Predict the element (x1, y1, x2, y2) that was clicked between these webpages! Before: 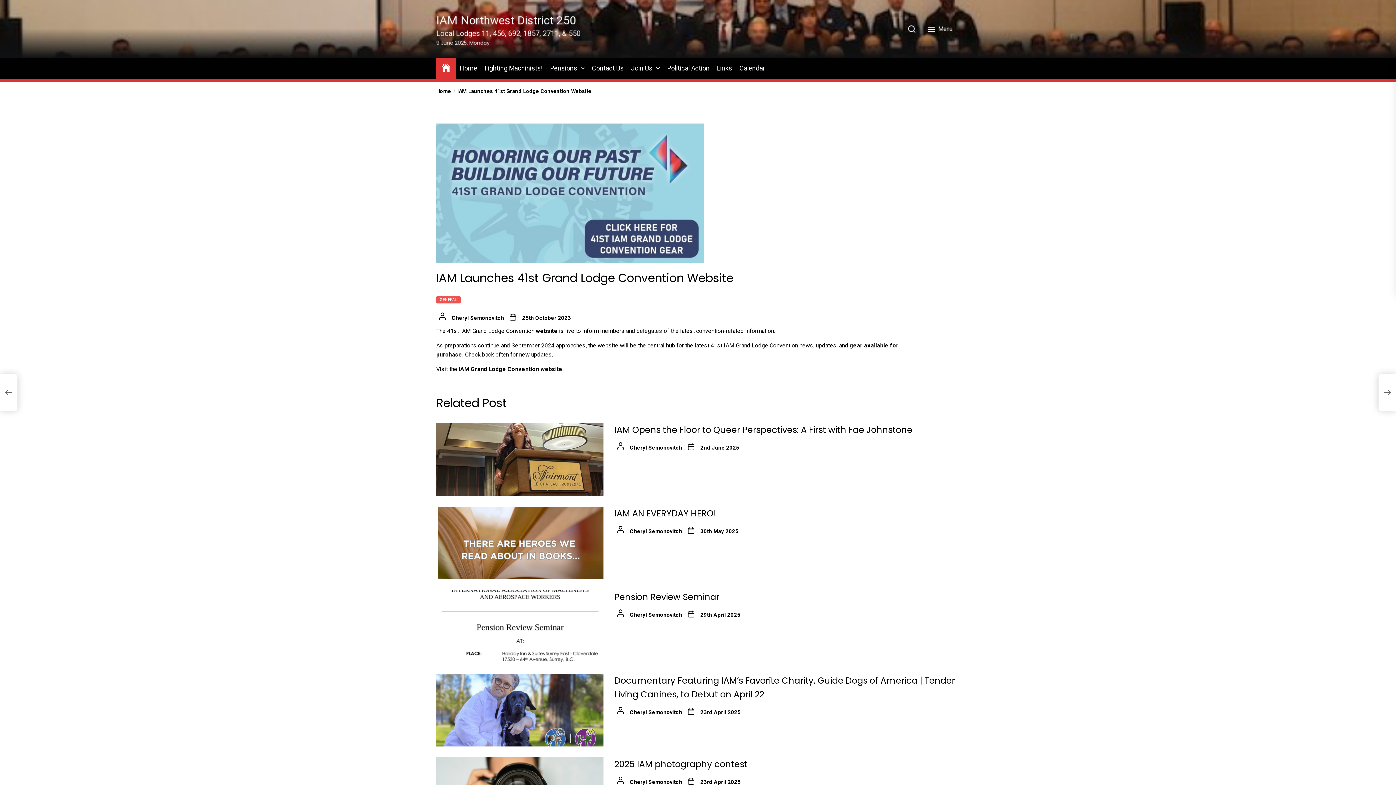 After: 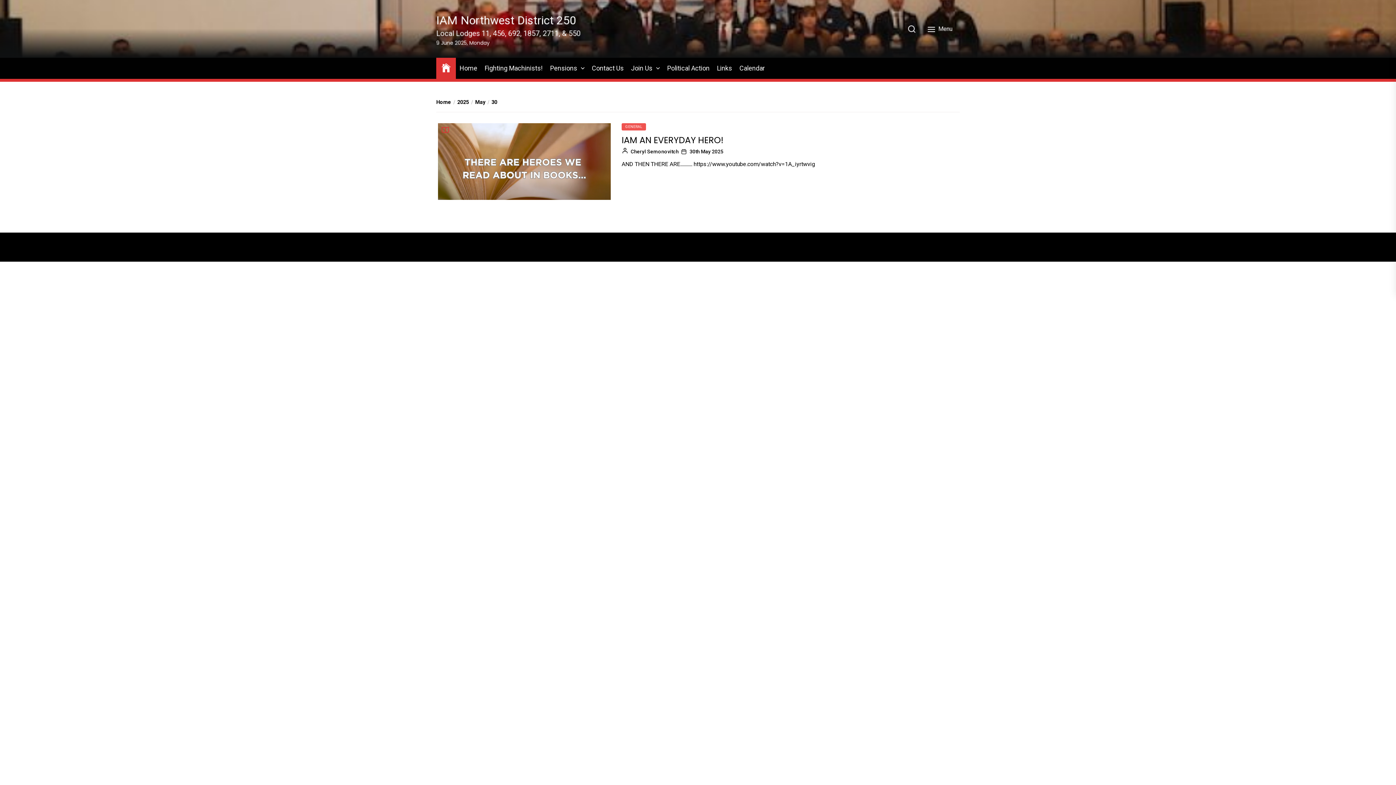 Action: label: 30th May 2025 bbox: (700, 528, 738, 534)